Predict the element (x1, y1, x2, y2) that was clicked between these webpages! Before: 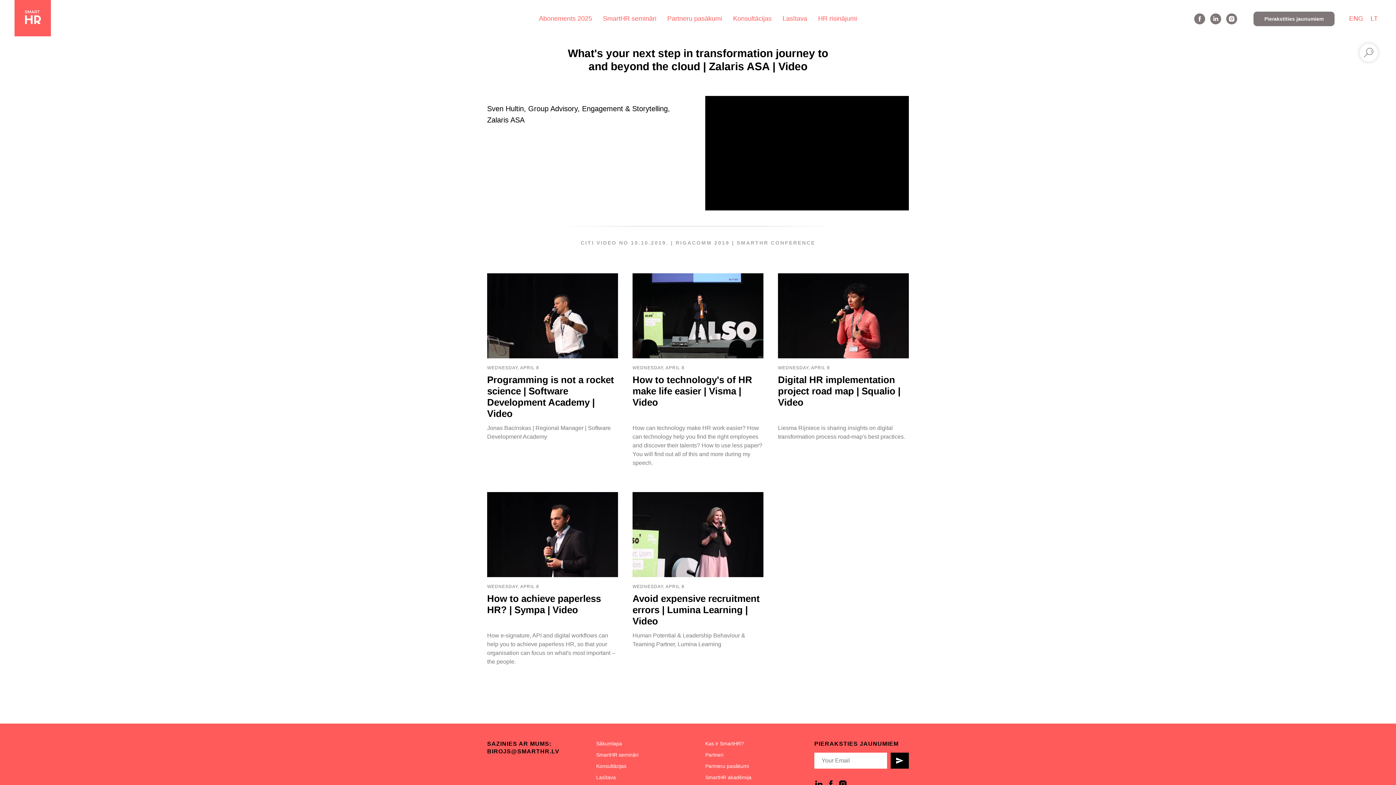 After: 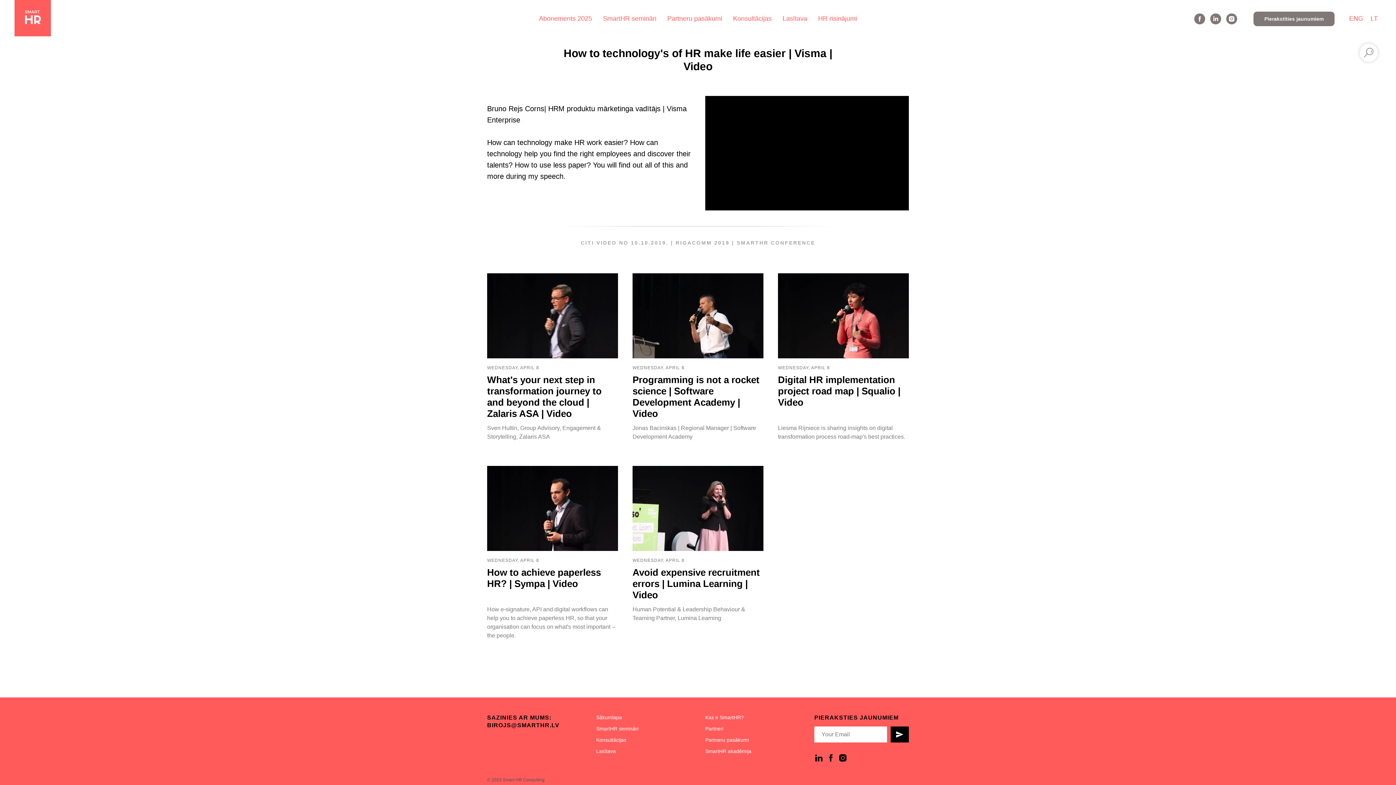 Action: label: WEDNESDAY, APRIL 8
How to technology's of HR make life easier | Visma | Video
How can technology make HR work easier? How can technology help you find the right employees and discover their talents? How to use less paper? You will find out all of this and more during my speech. bbox: (632, 273, 763, 467)